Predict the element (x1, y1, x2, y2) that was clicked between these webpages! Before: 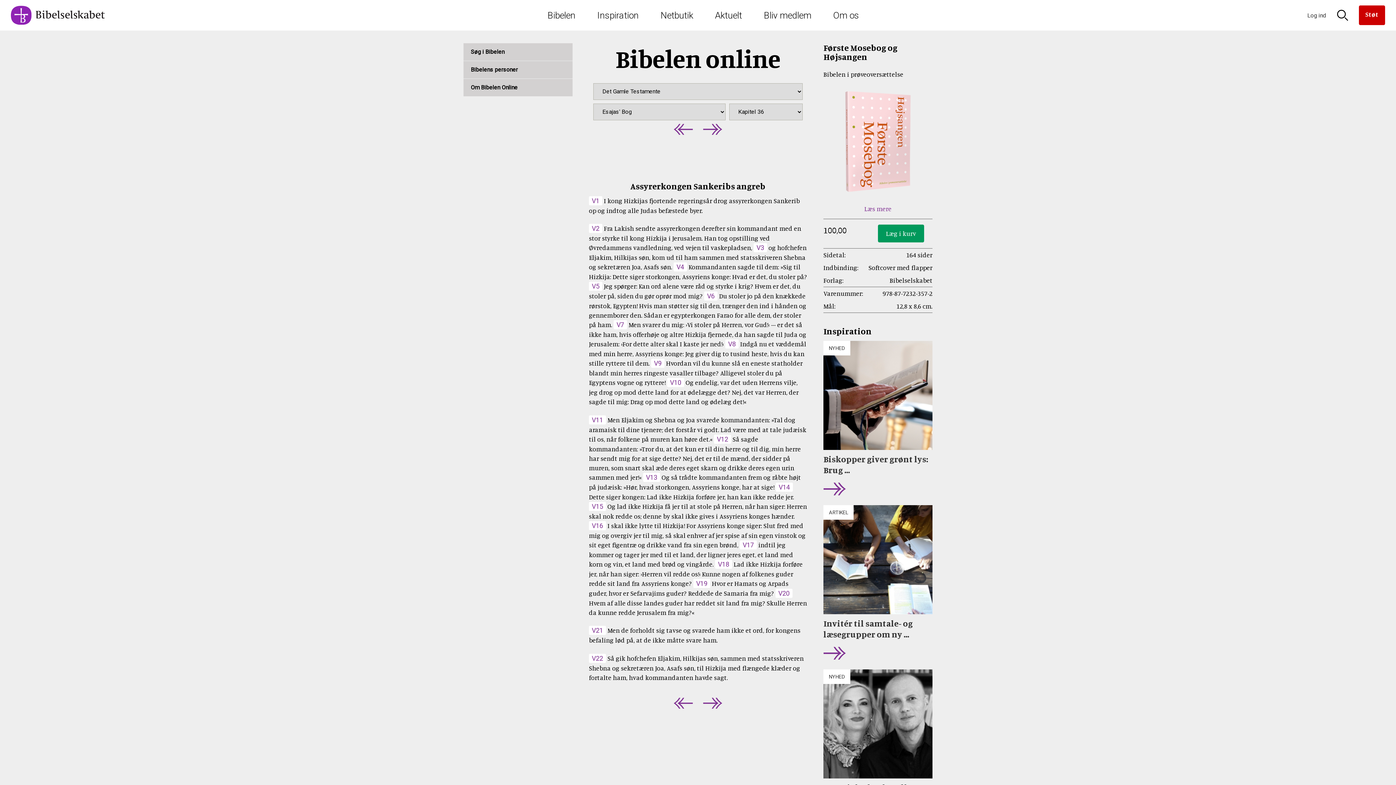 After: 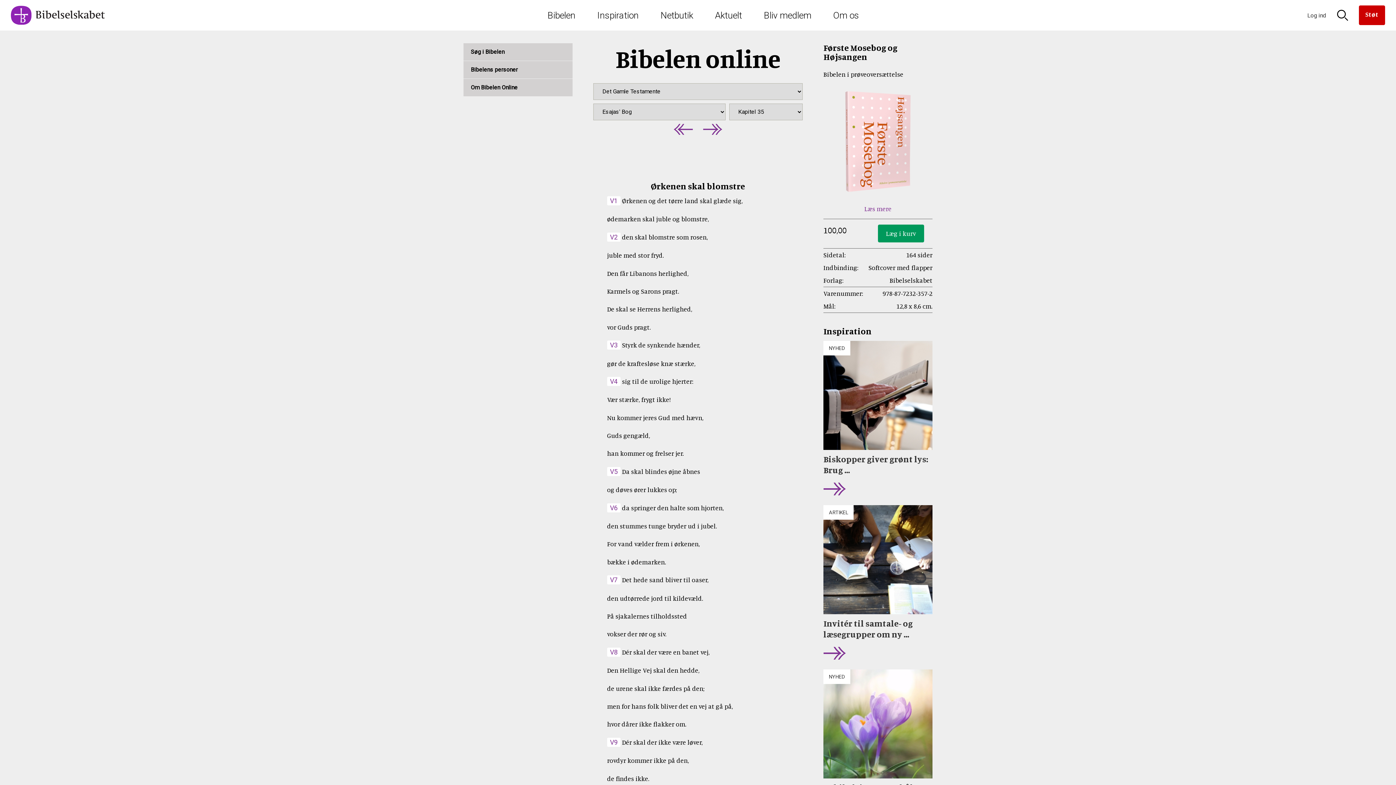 Action: bbox: (670, 124, 693, 134)